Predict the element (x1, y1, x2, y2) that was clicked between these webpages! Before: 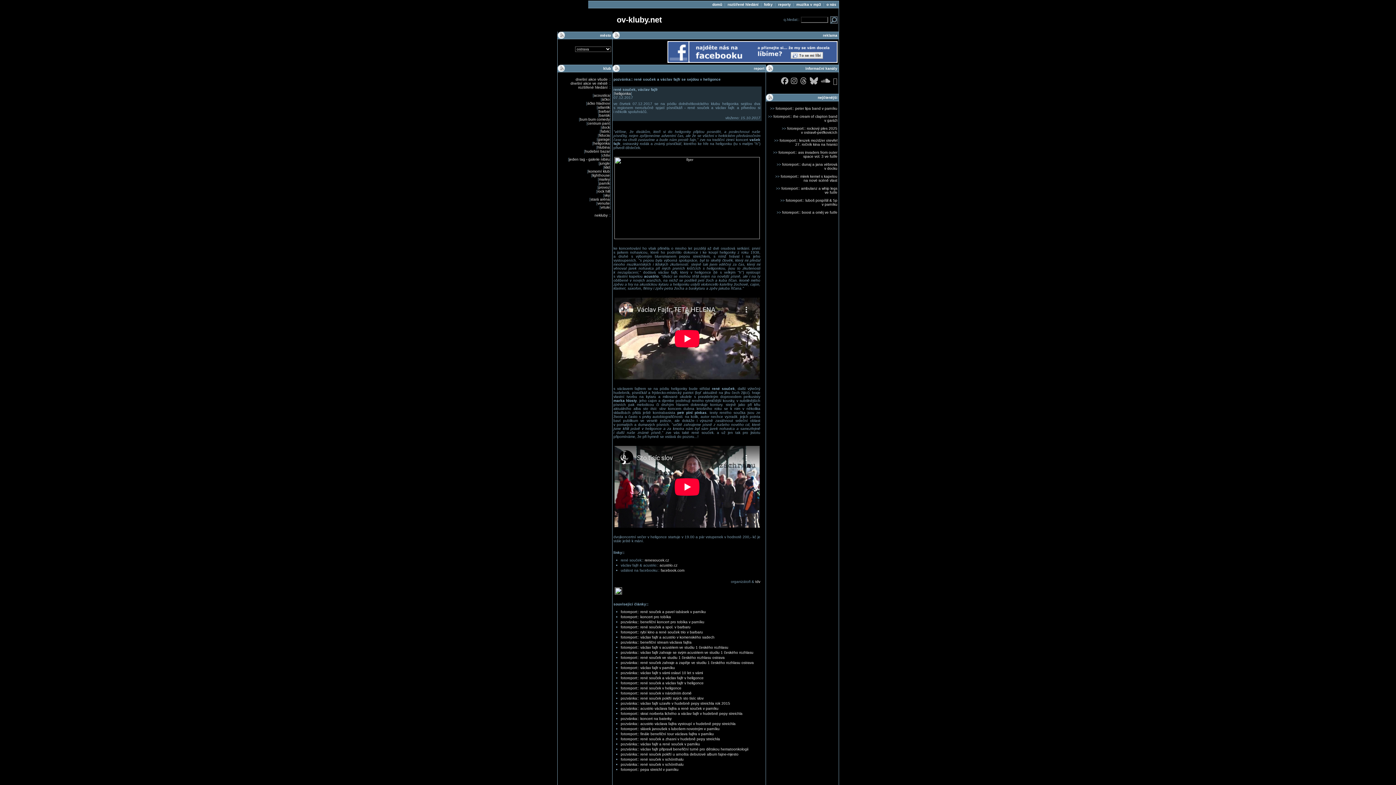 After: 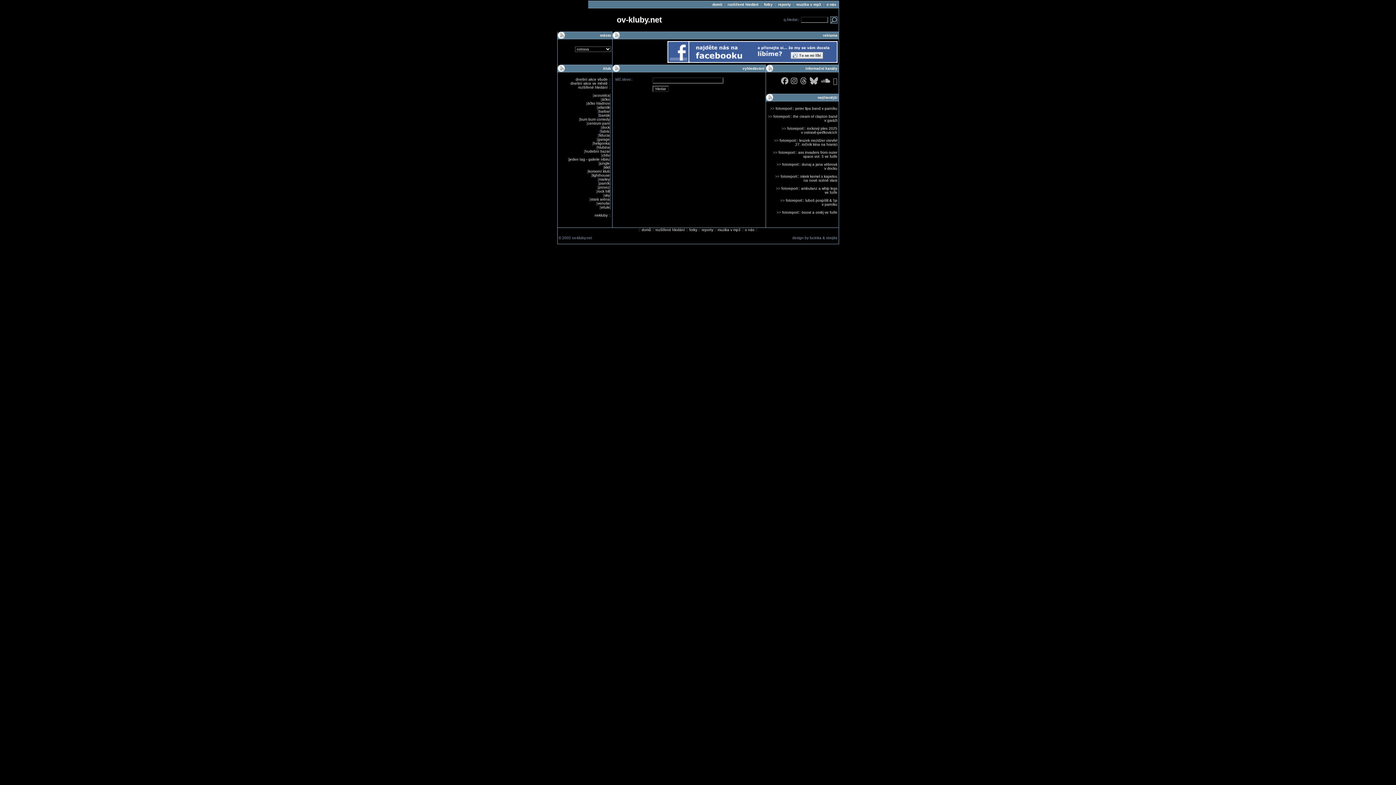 Action: label: rozšířené hledání bbox: (578, 85, 607, 89)